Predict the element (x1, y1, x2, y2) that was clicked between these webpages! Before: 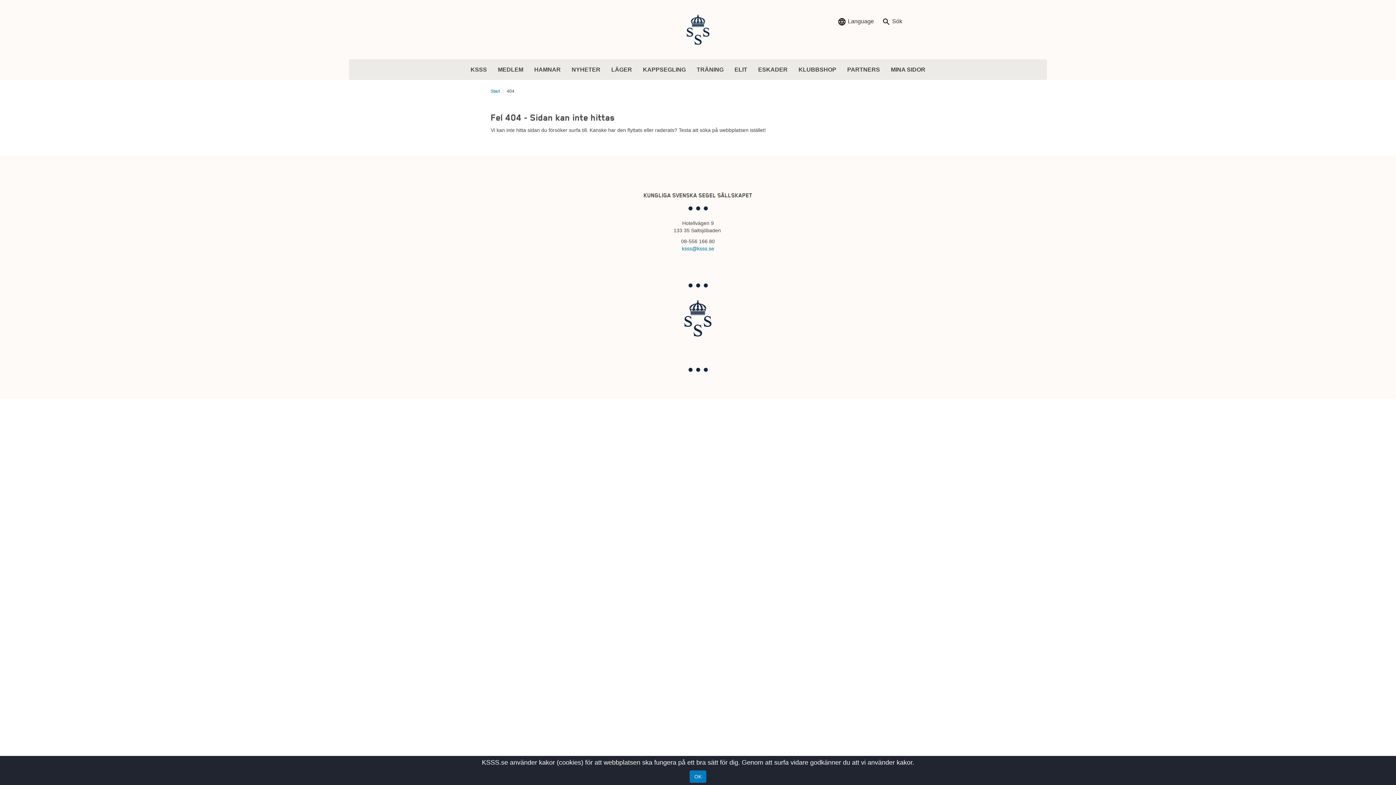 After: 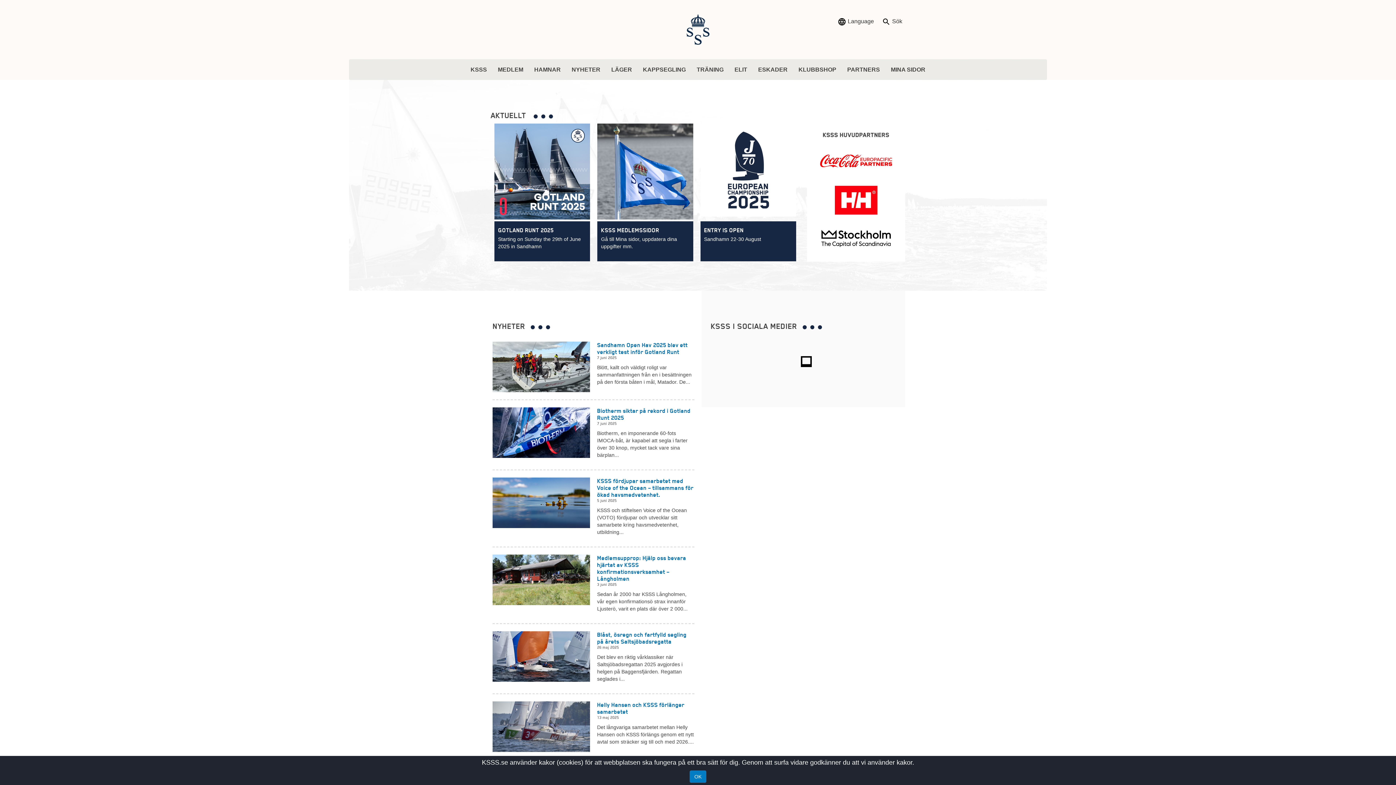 Action: label: Start bbox: (490, 88, 500, 93)